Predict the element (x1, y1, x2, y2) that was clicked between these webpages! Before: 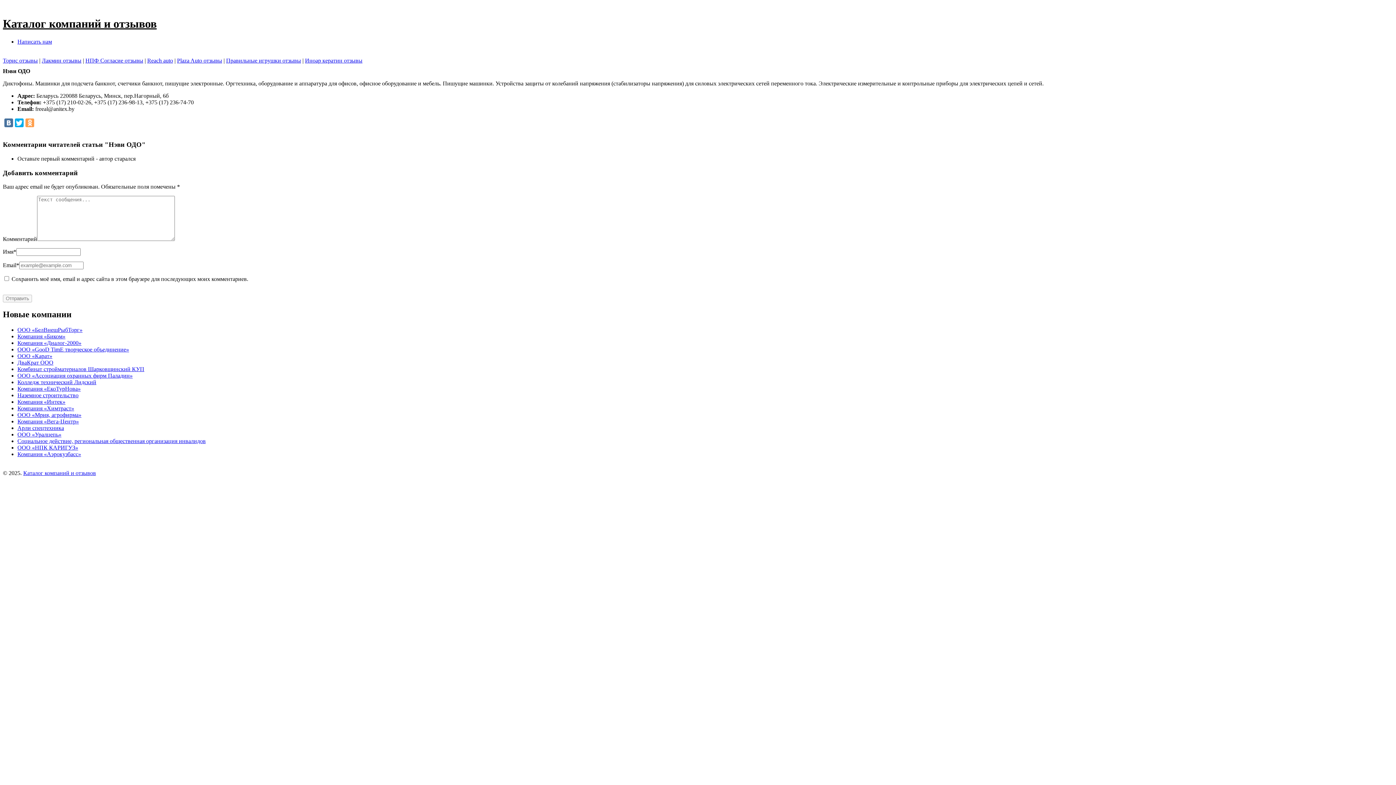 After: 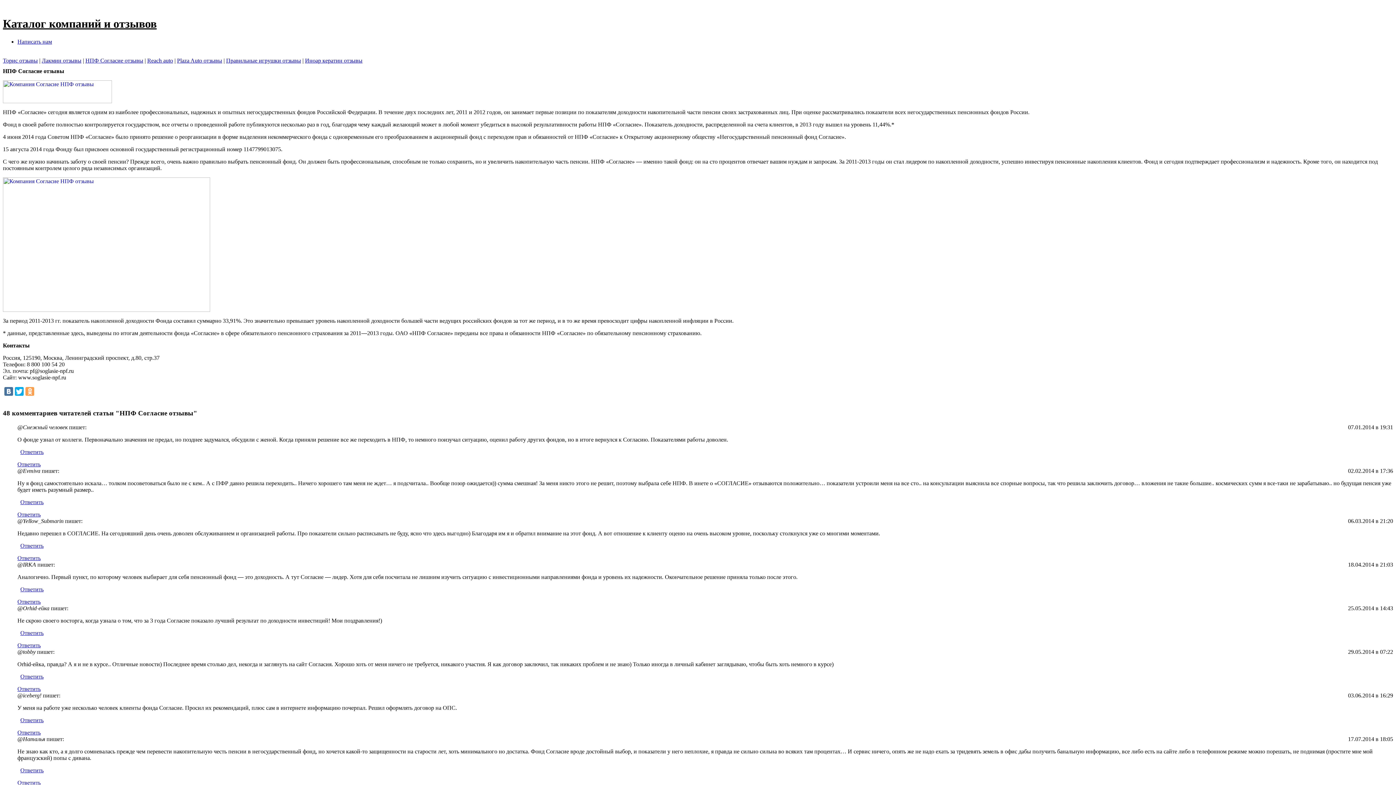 Action: label: НПФ Согласие отзывы bbox: (85, 57, 143, 63)